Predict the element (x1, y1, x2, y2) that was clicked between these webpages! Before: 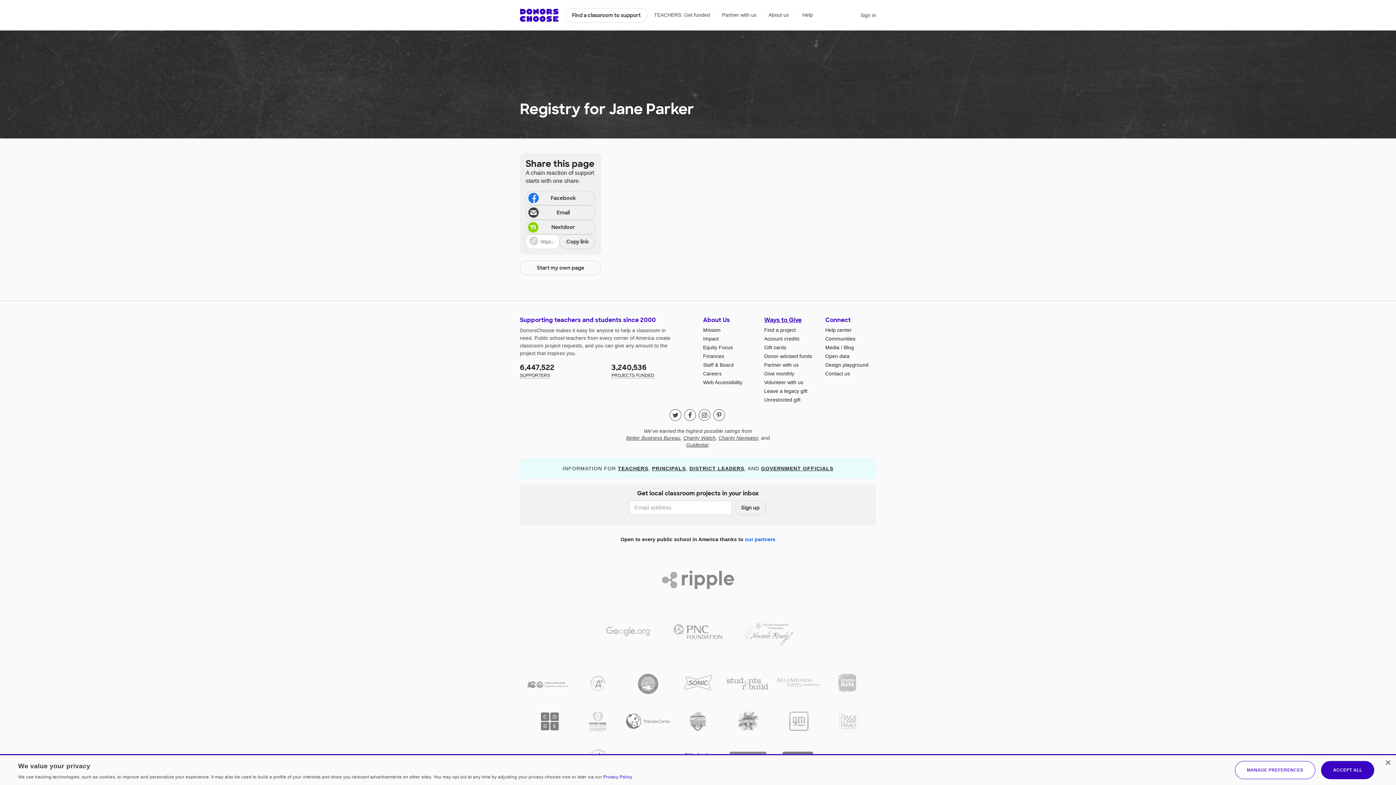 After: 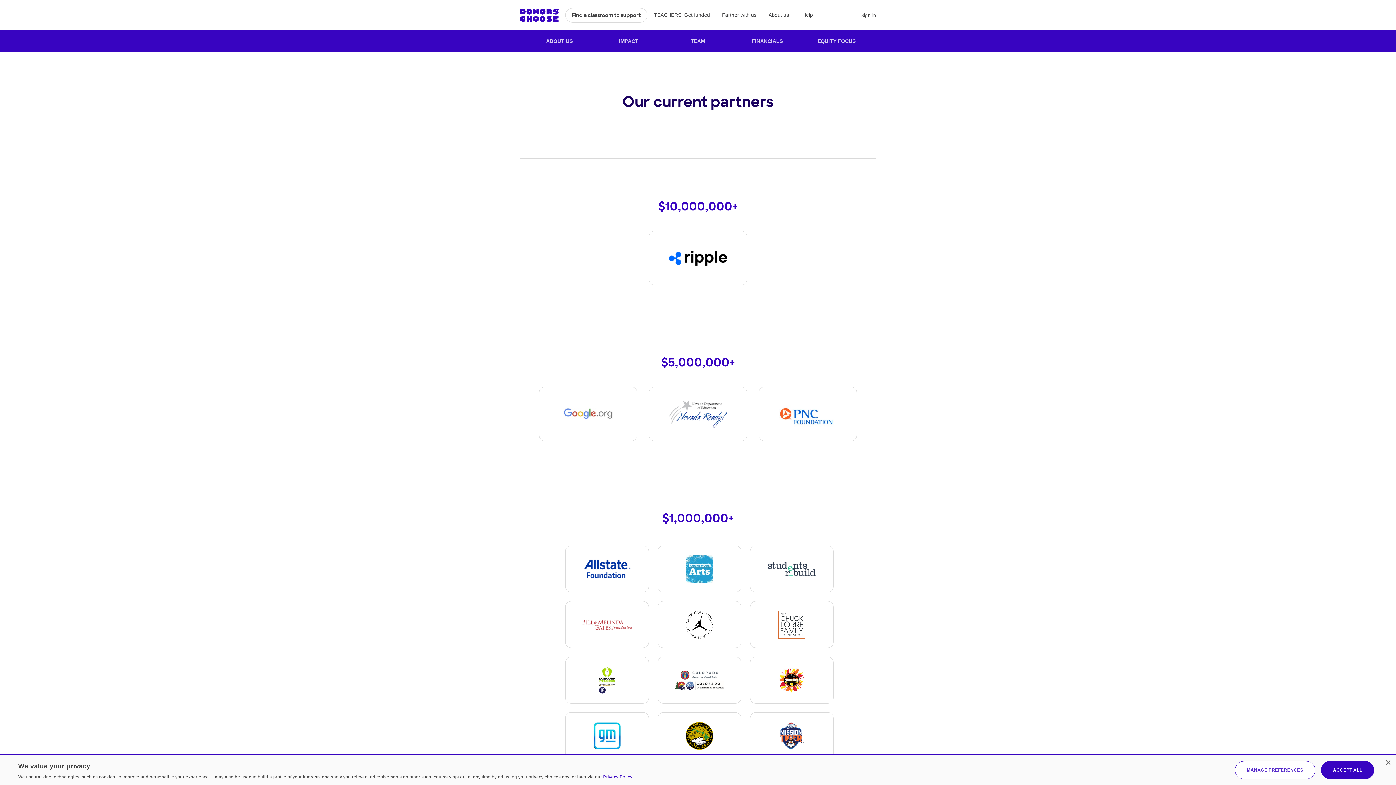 Action: bbox: (609, 566, 787, 593)